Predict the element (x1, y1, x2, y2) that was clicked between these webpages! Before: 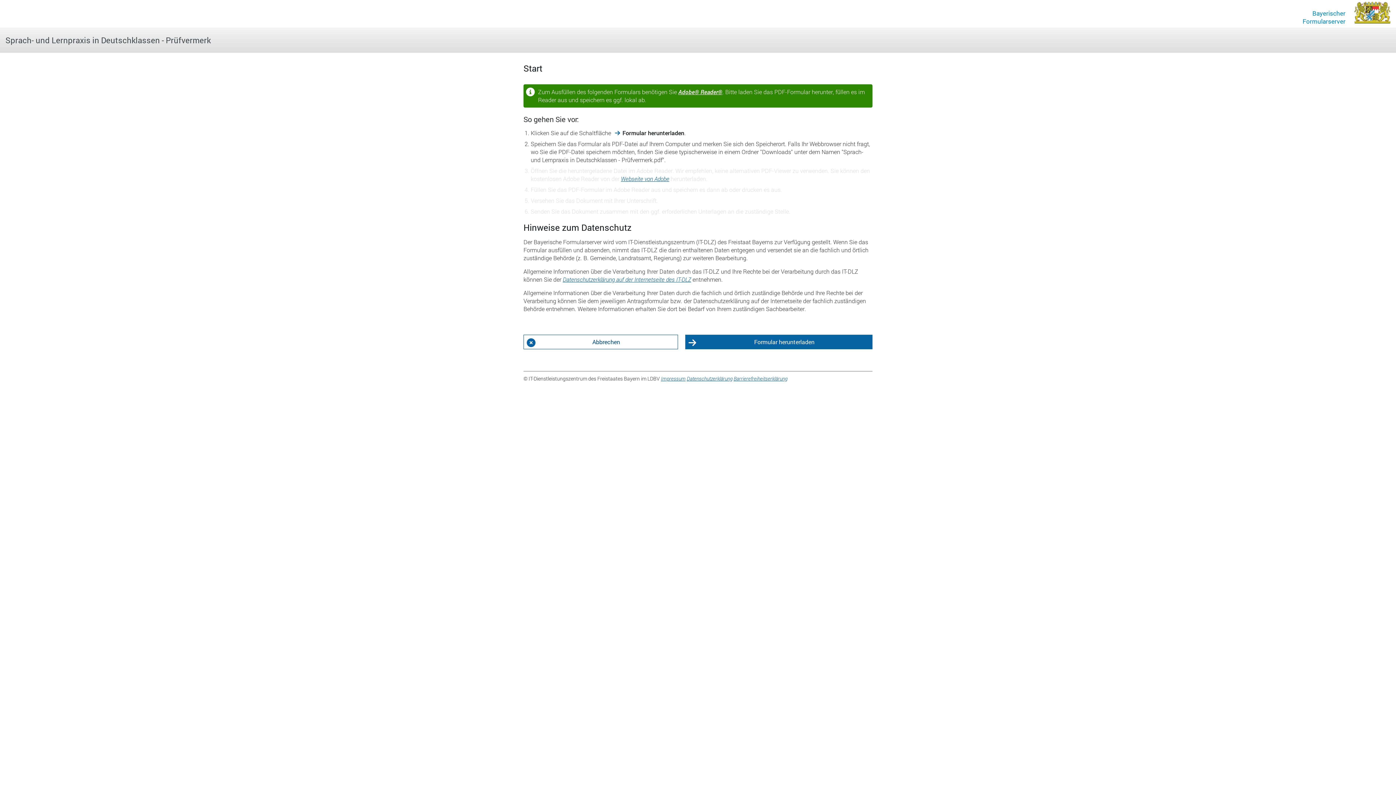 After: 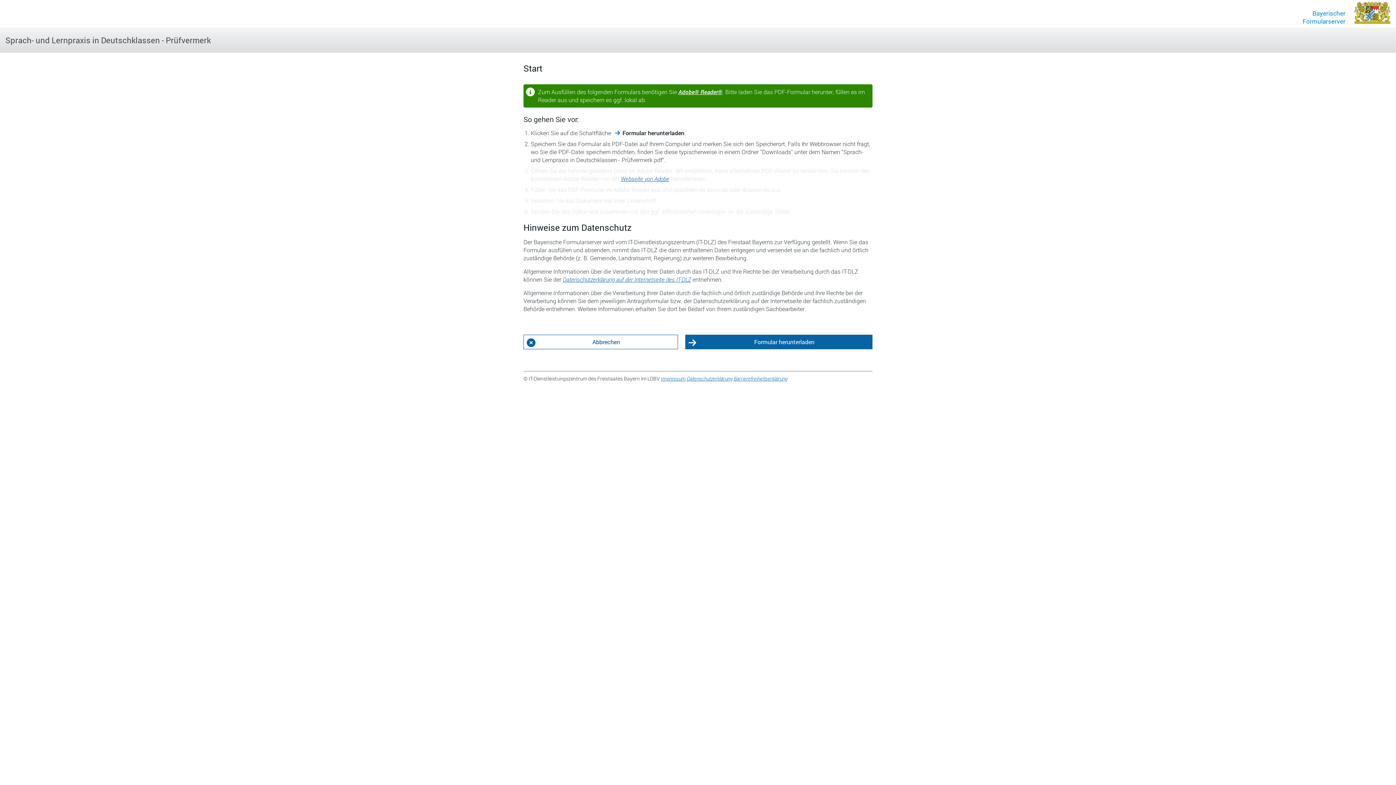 Action: label: Datenschutzerklärung bbox: (686, 375, 732, 382)